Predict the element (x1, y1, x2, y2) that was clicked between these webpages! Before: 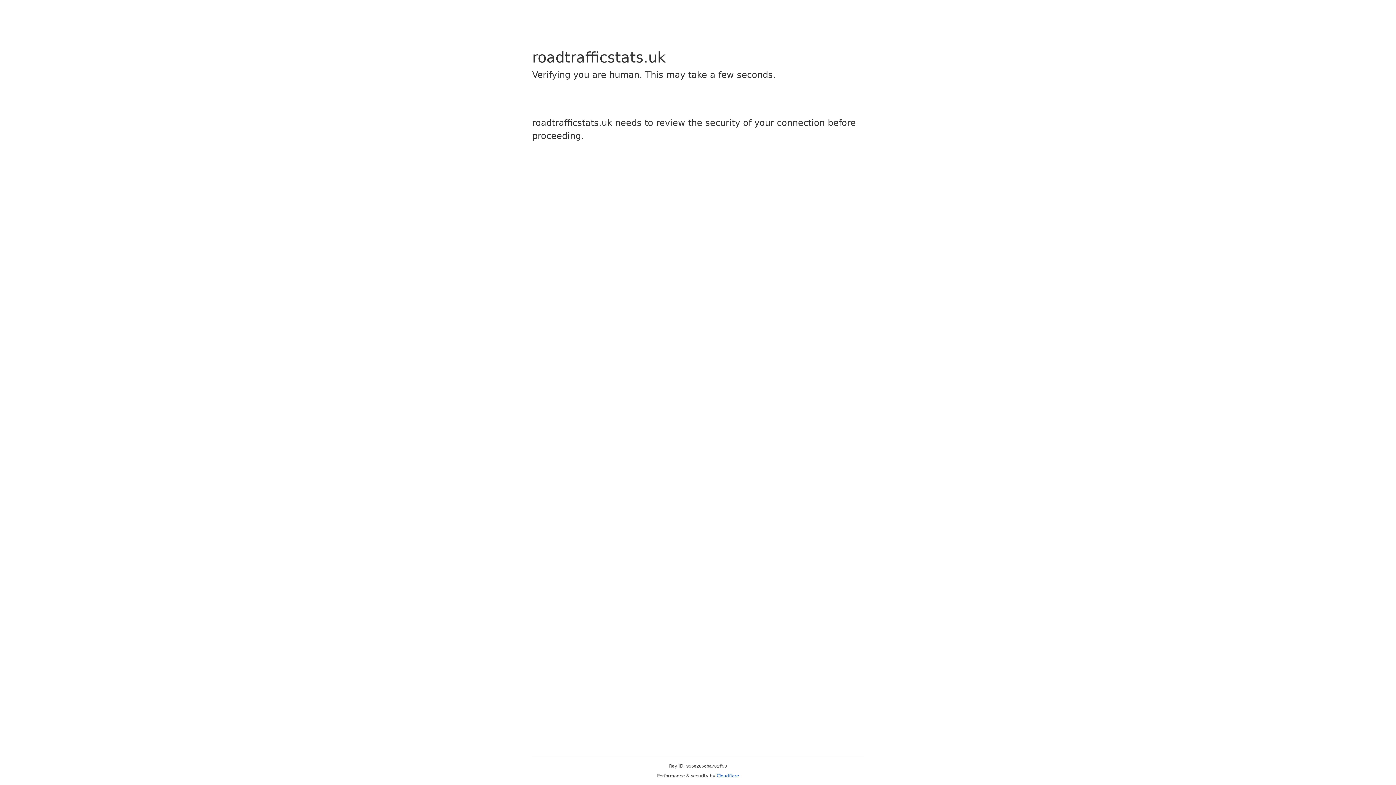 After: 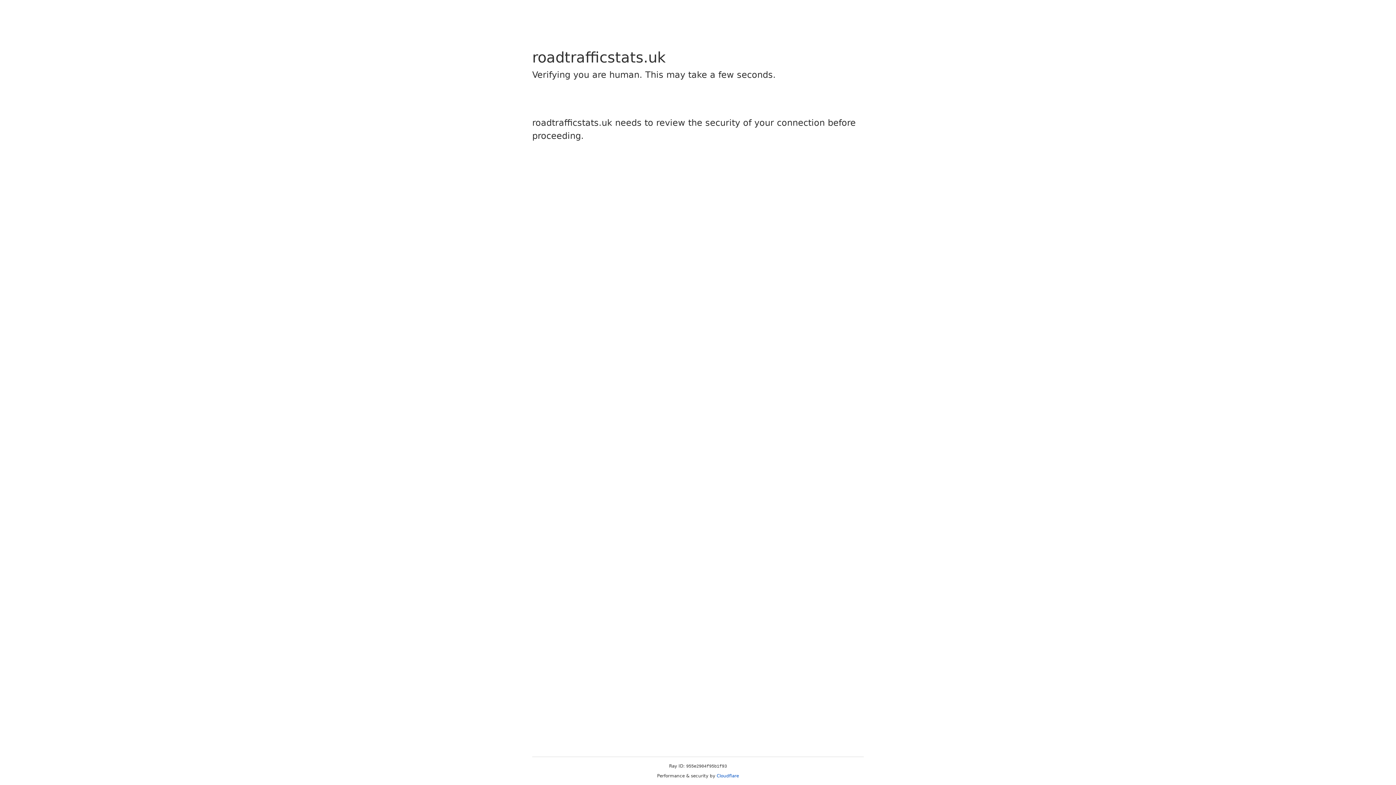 Action: label: Cloudflare bbox: (716, 773, 739, 778)